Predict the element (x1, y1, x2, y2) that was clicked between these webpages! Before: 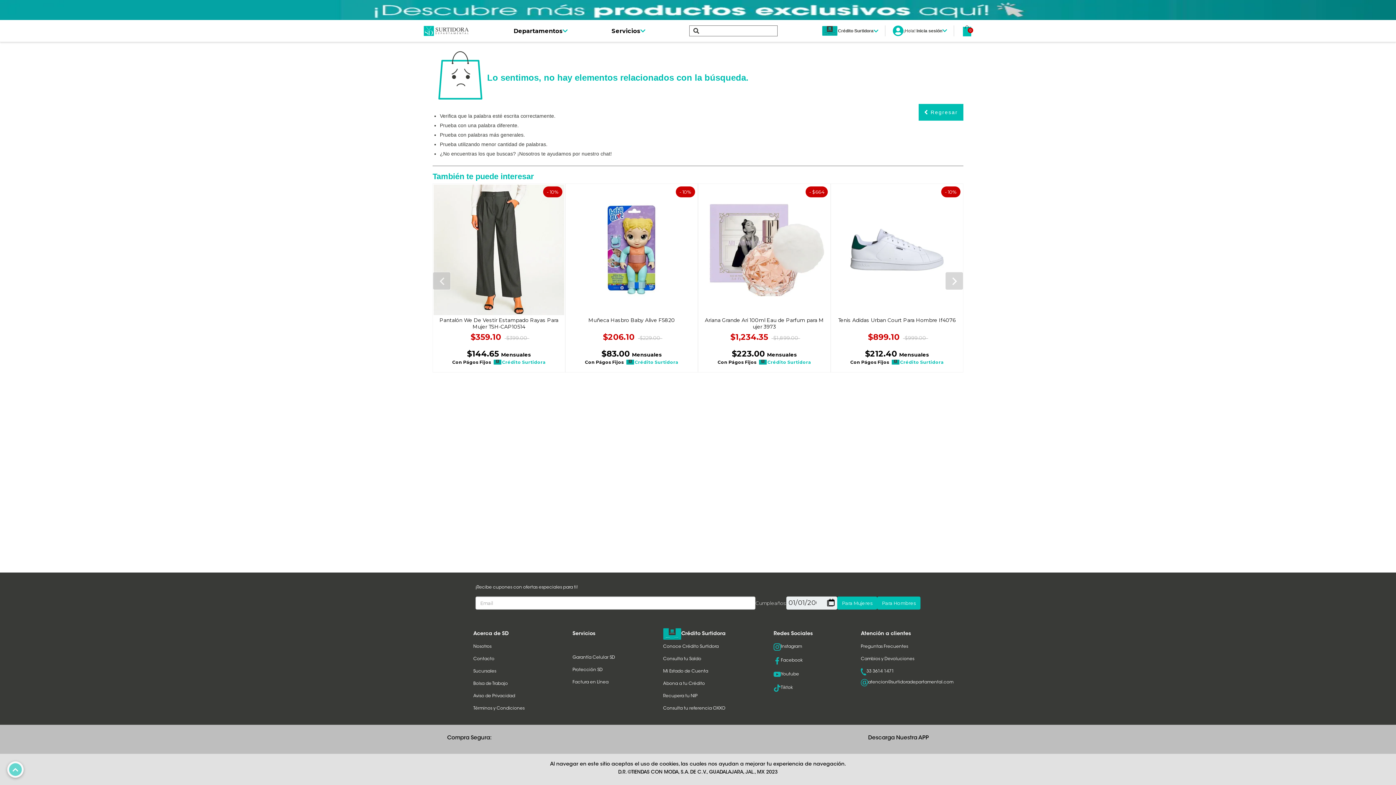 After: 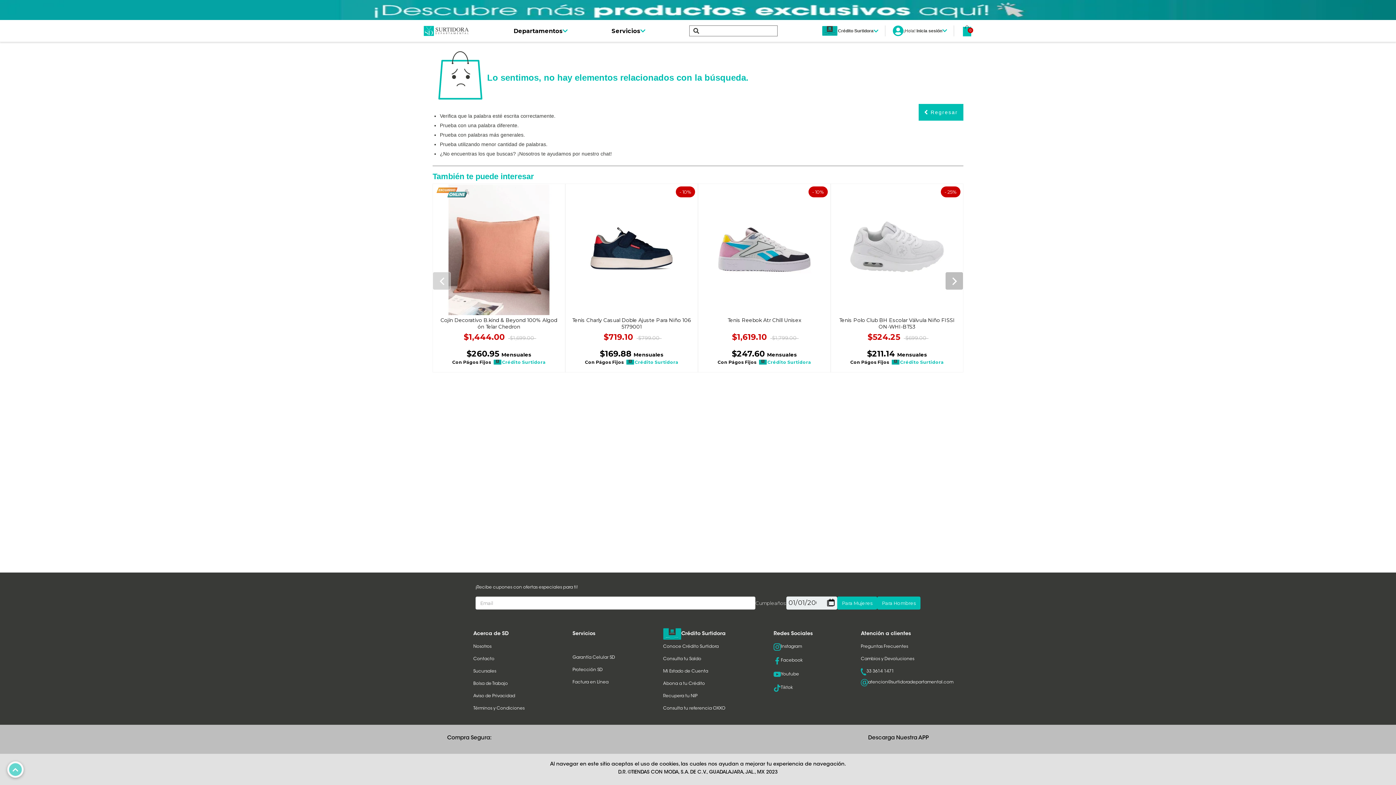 Action: bbox: (945, 271, 963, 290)